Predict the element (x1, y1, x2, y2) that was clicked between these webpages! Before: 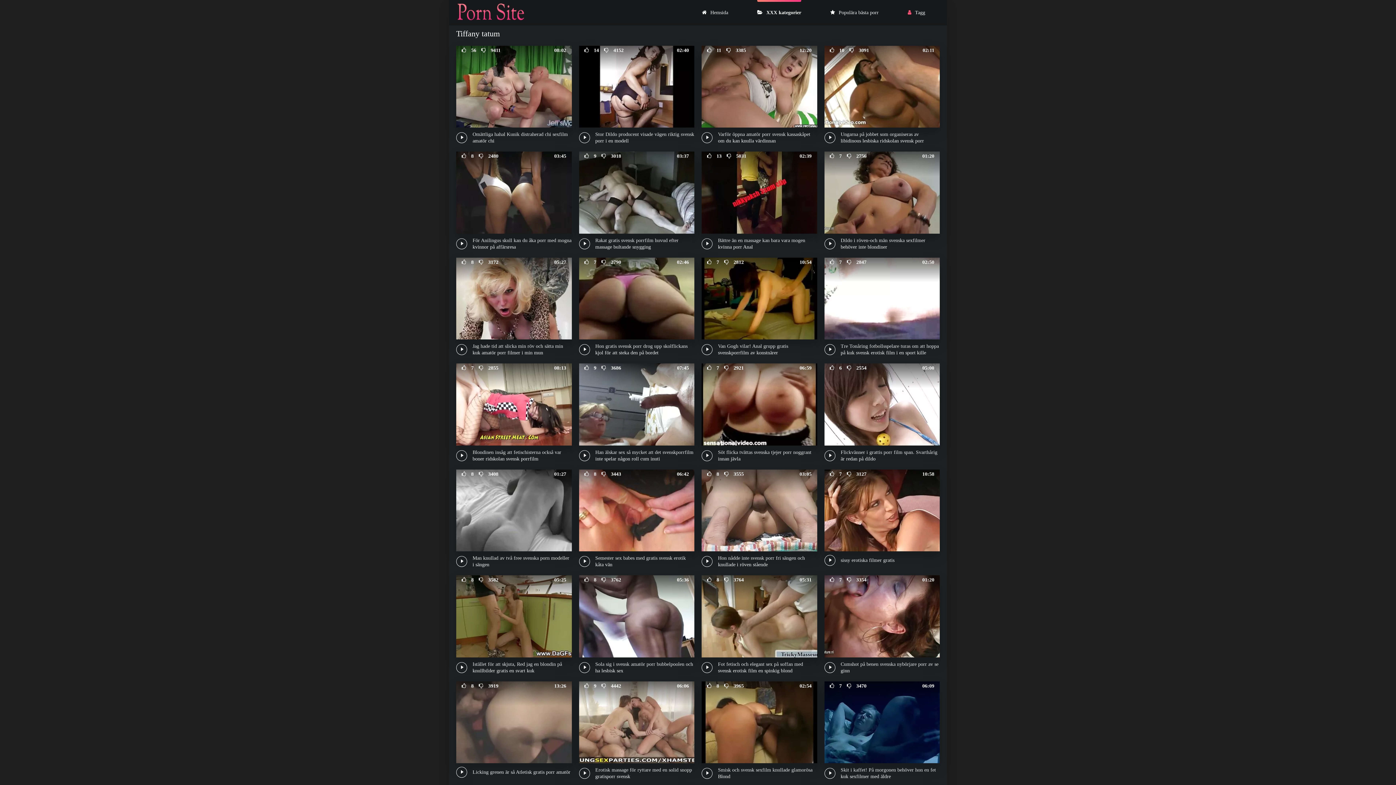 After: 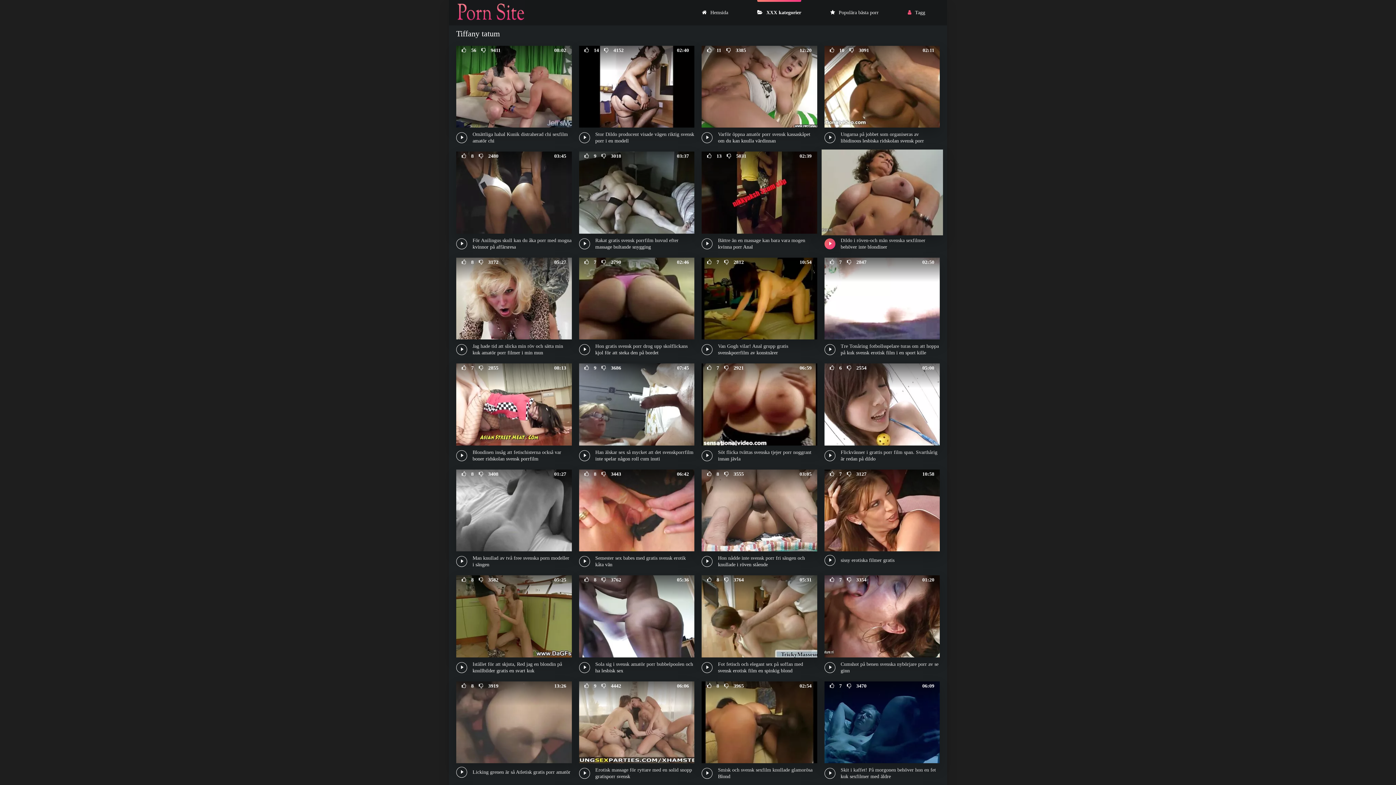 Action: label: Dildo i röven-och män svenska sexfilmer behöver inte blondiner
01:20
 7  2756 bbox: (824, 151, 940, 250)